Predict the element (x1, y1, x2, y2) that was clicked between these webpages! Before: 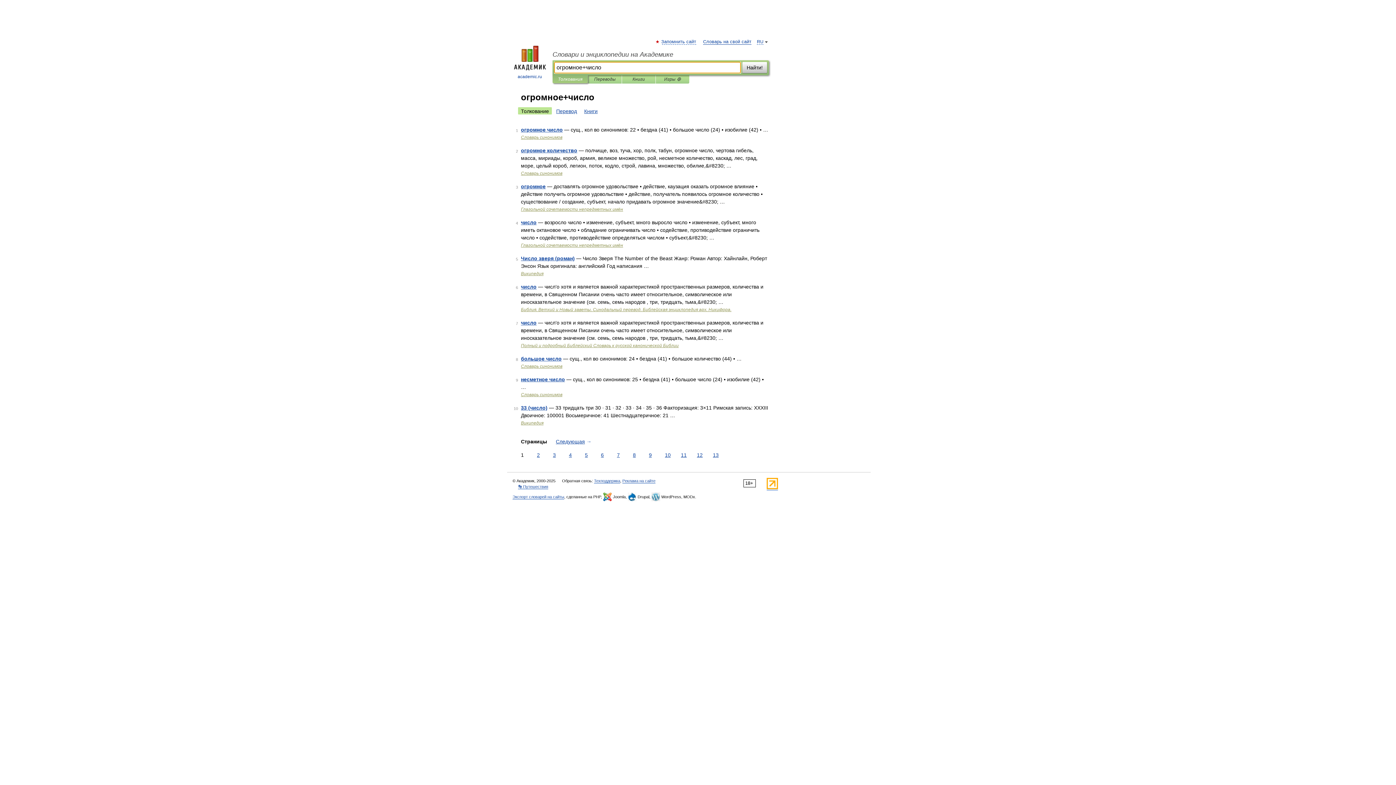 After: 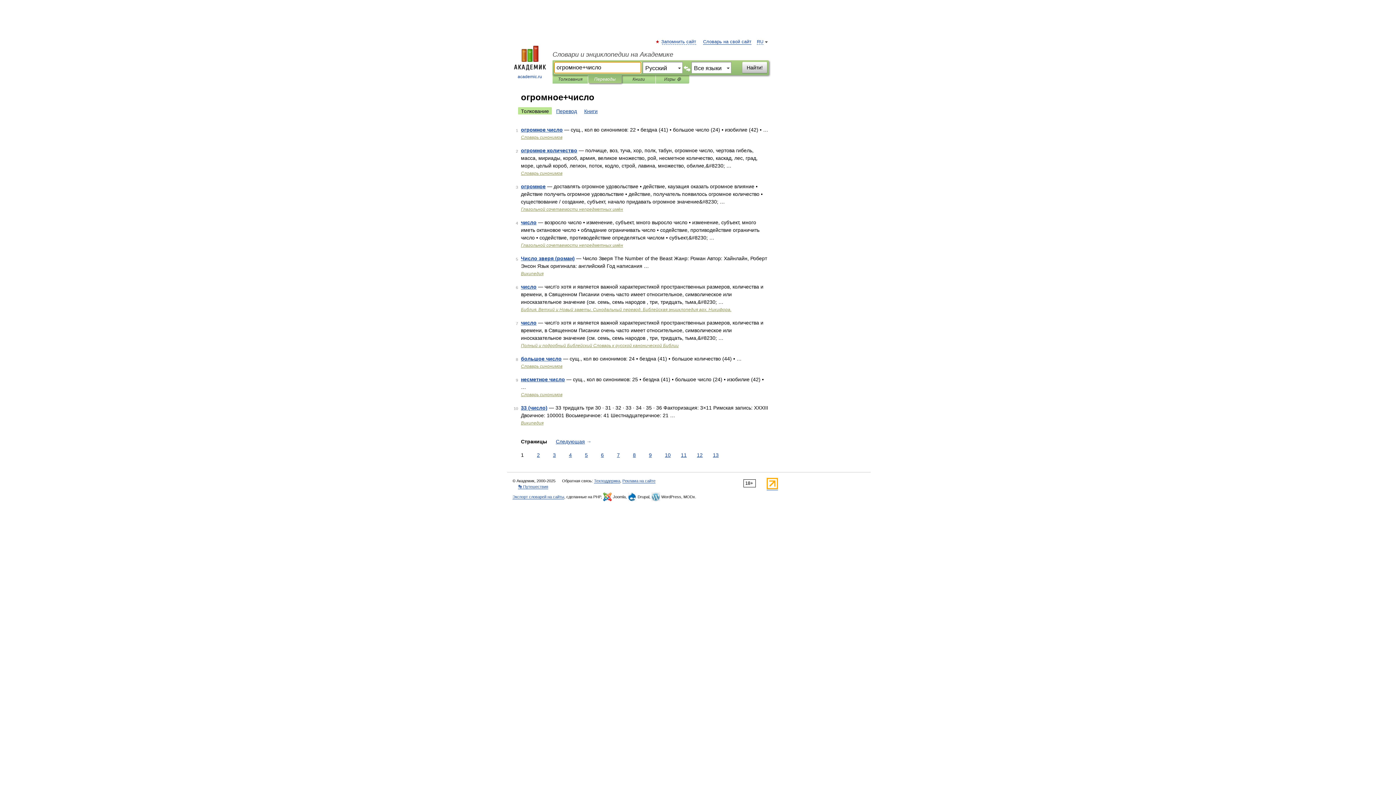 Action: label: Переводы bbox: (593, 75, 616, 83)